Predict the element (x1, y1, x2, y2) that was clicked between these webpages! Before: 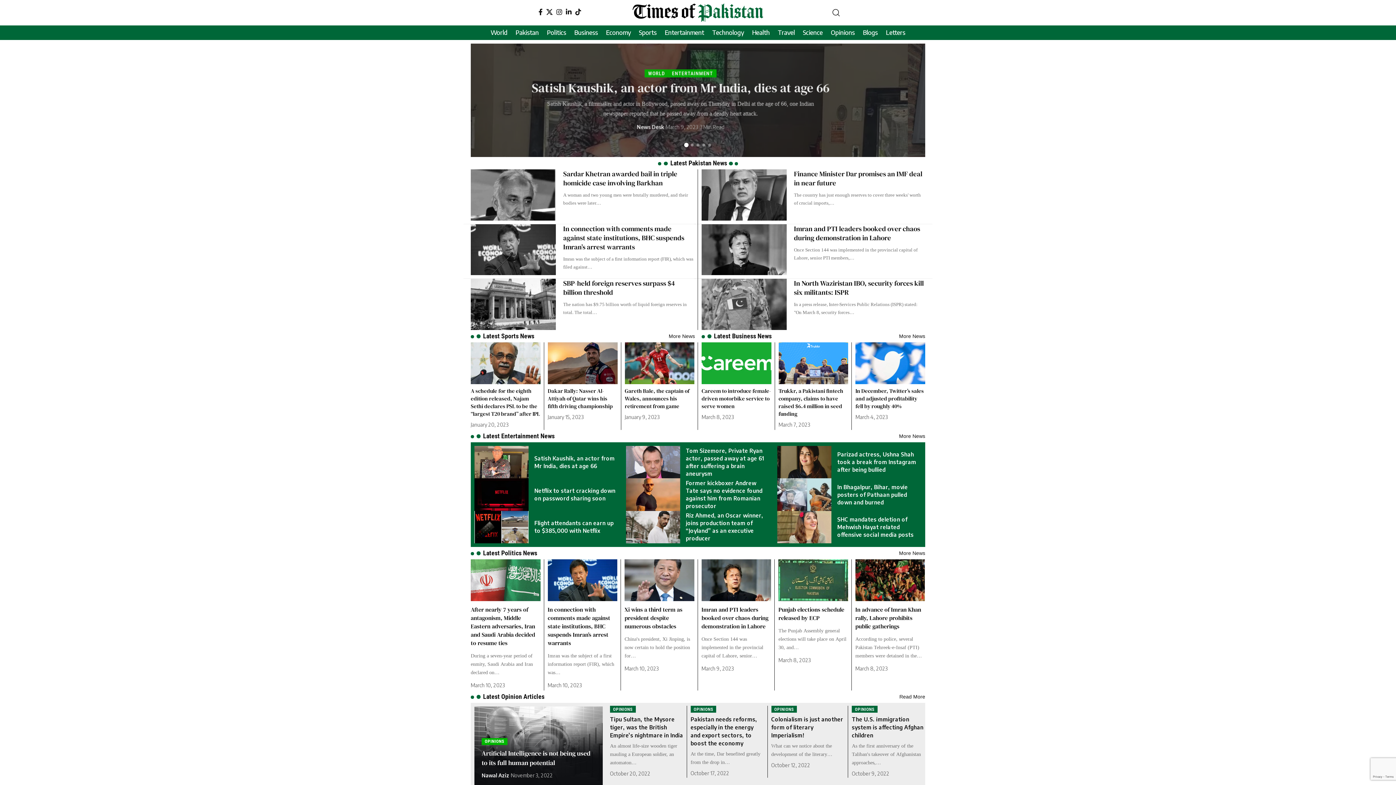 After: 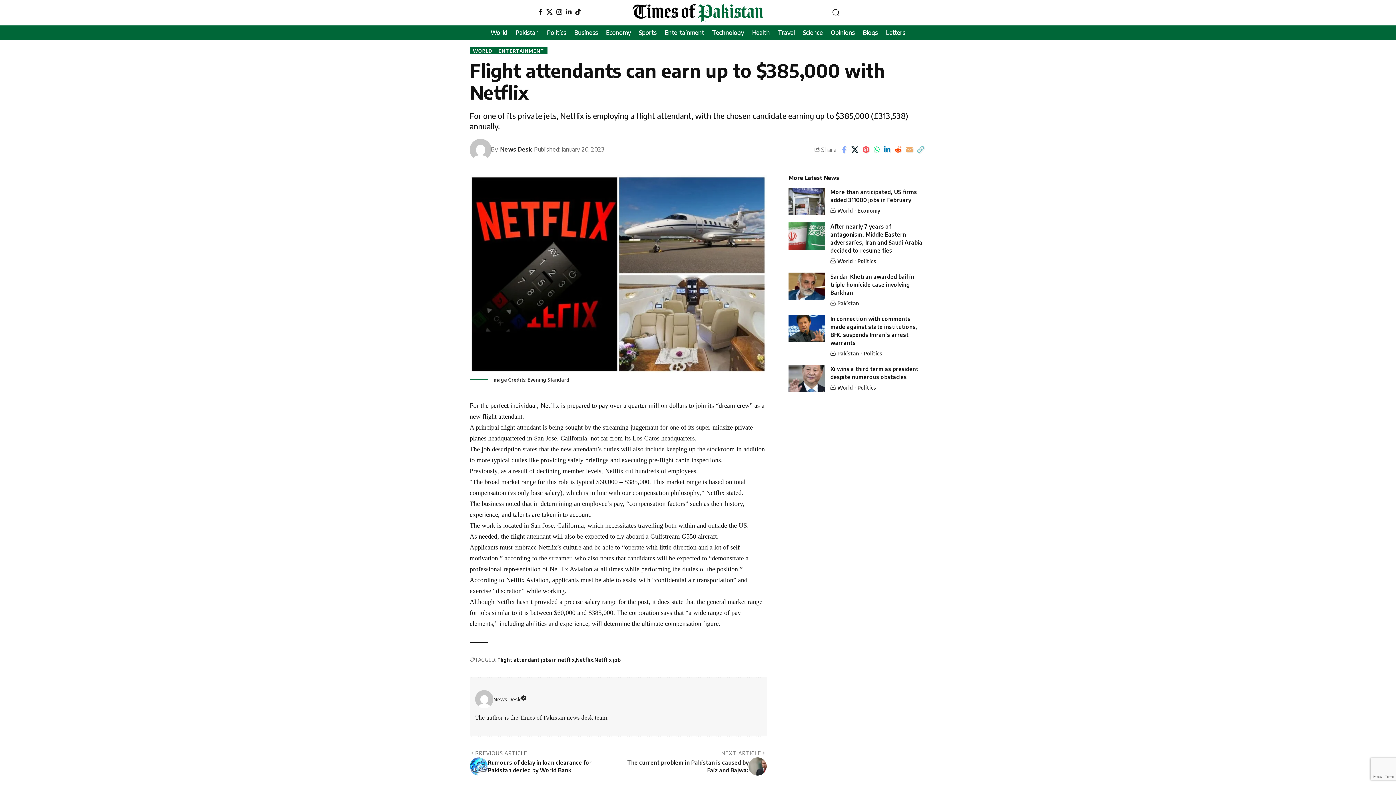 Action: bbox: (474, 511, 528, 543)